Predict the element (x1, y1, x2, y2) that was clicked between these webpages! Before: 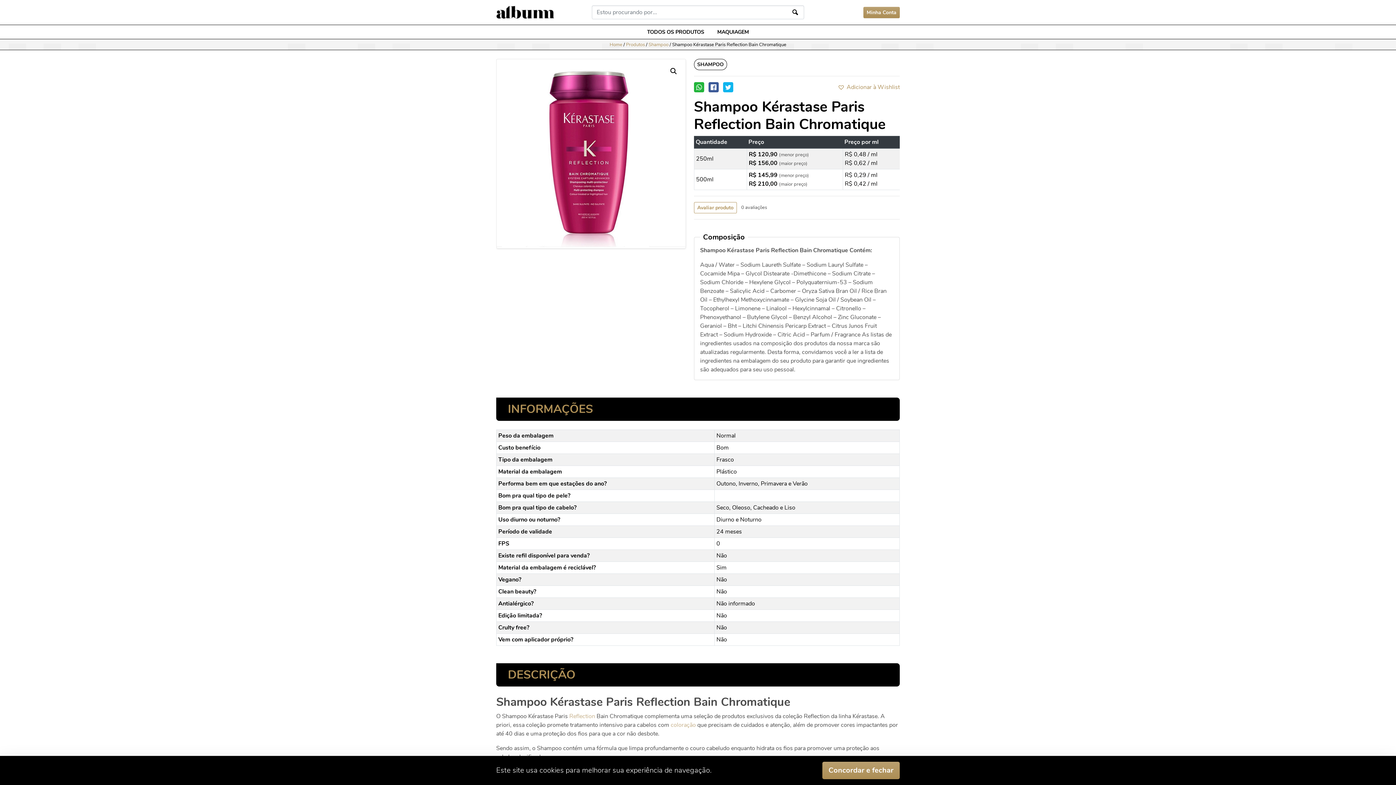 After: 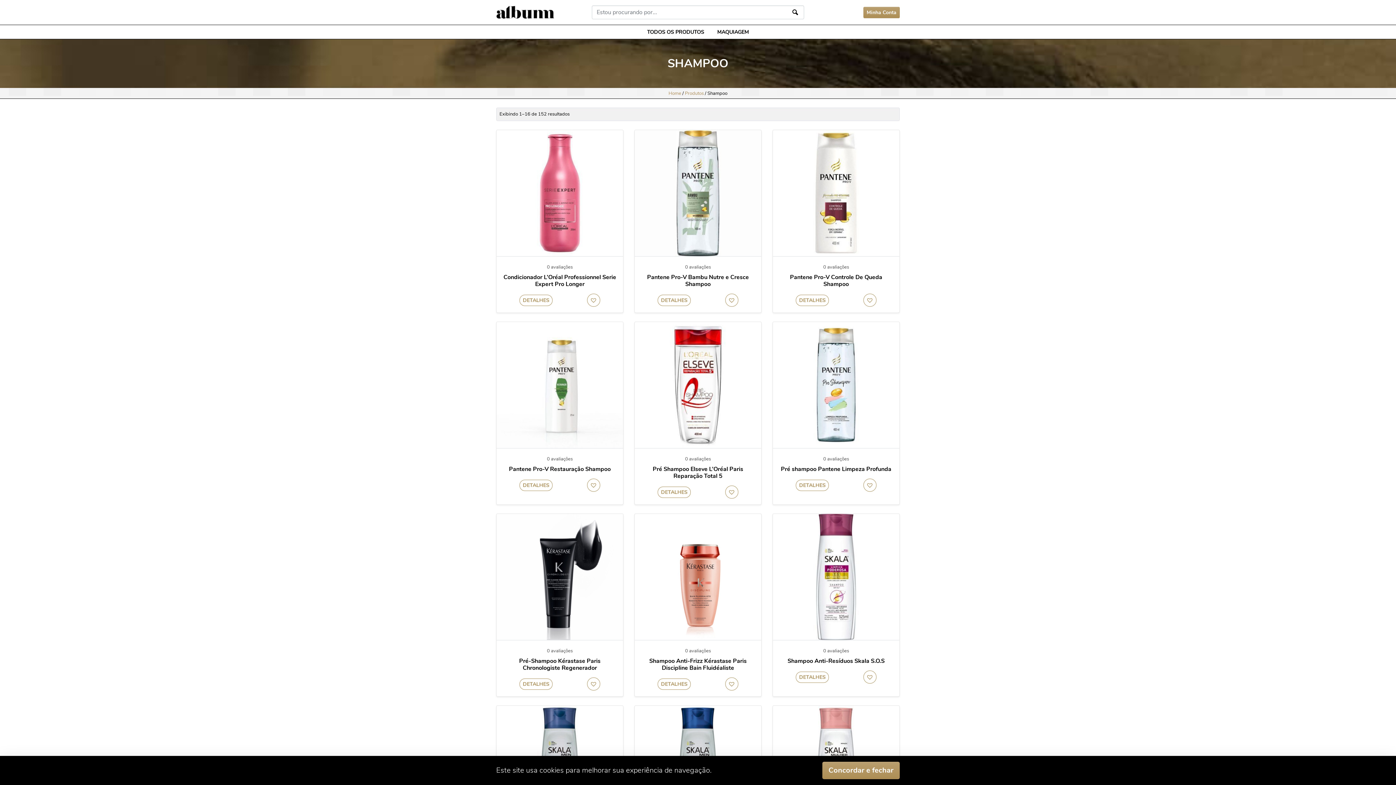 Action: label: SHAMPOO bbox: (694, 58, 727, 70)